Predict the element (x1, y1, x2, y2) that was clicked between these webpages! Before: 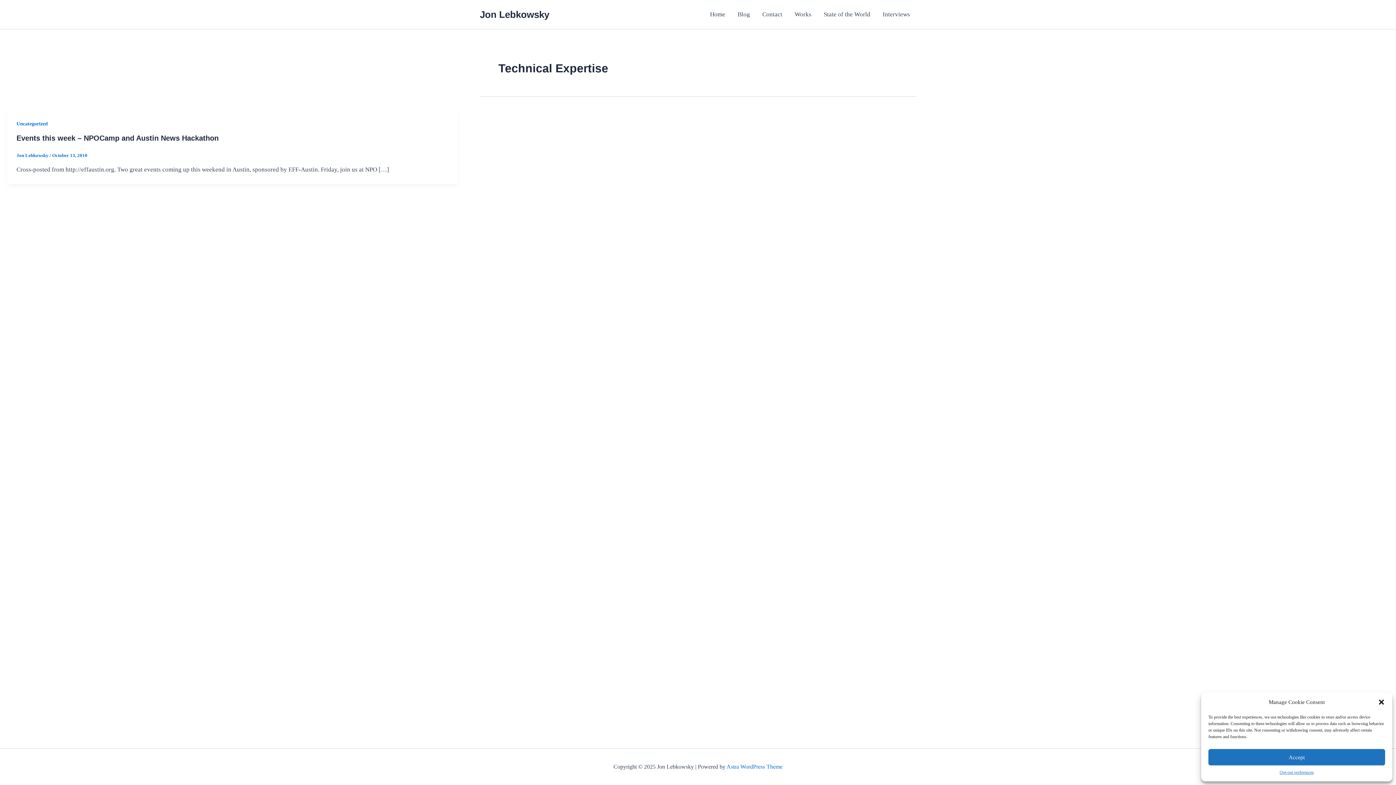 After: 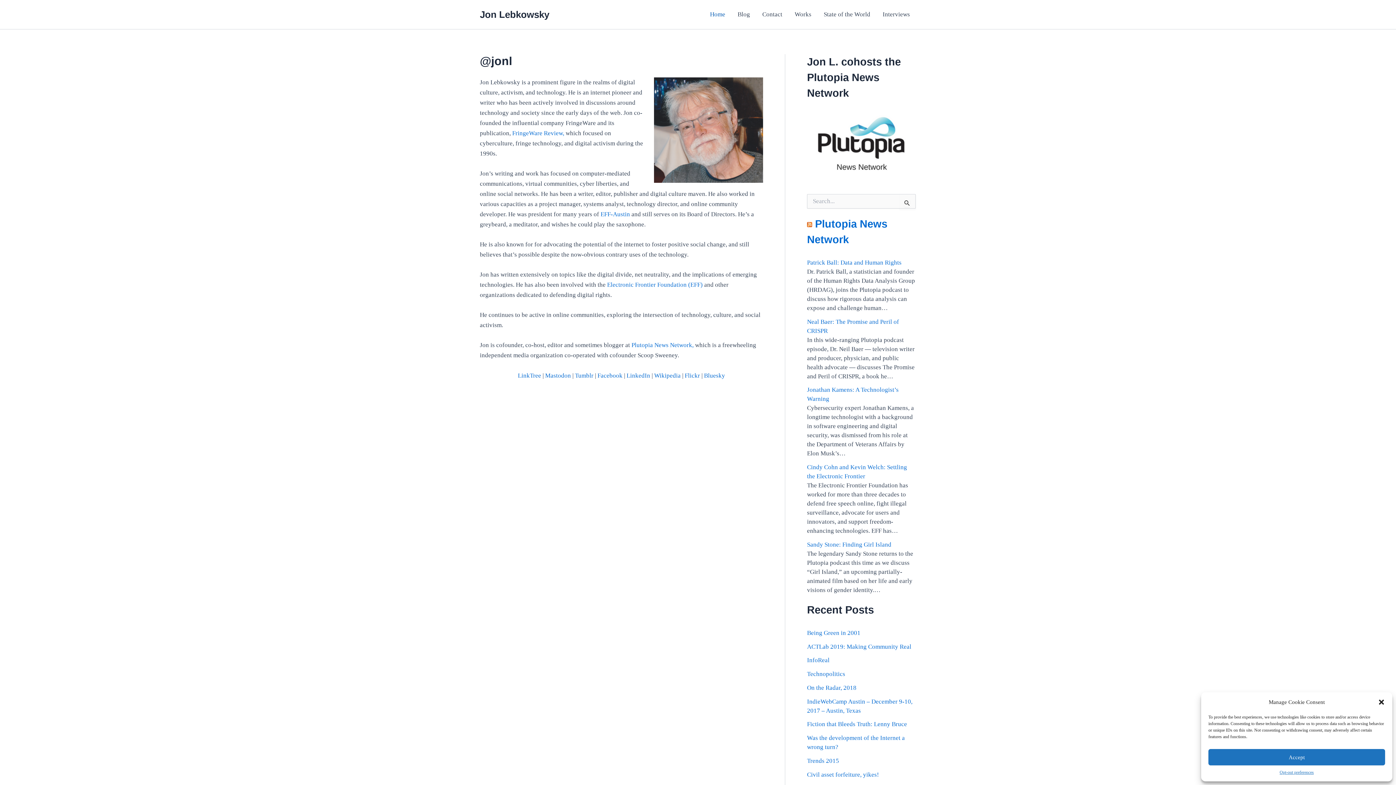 Action: label: Home bbox: (704, 0, 731, 29)